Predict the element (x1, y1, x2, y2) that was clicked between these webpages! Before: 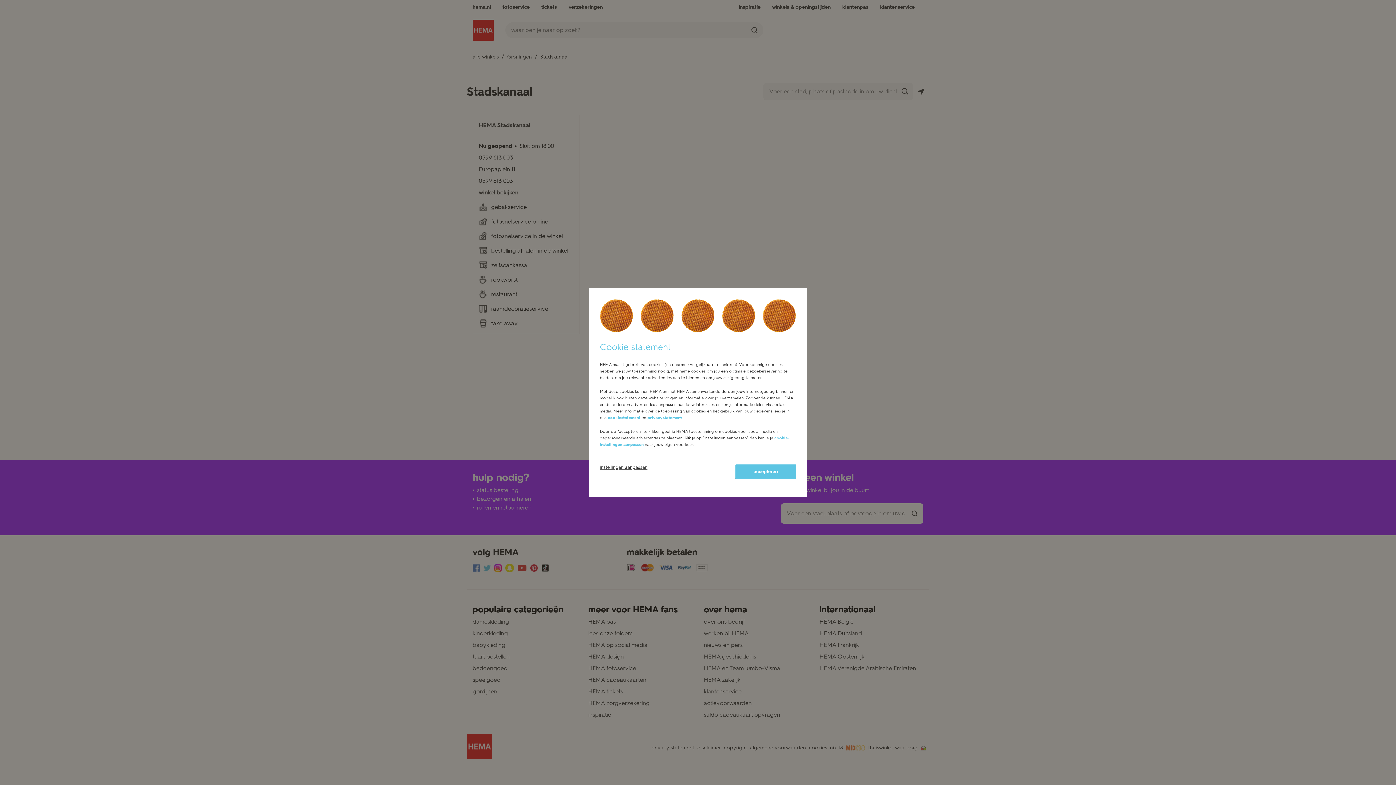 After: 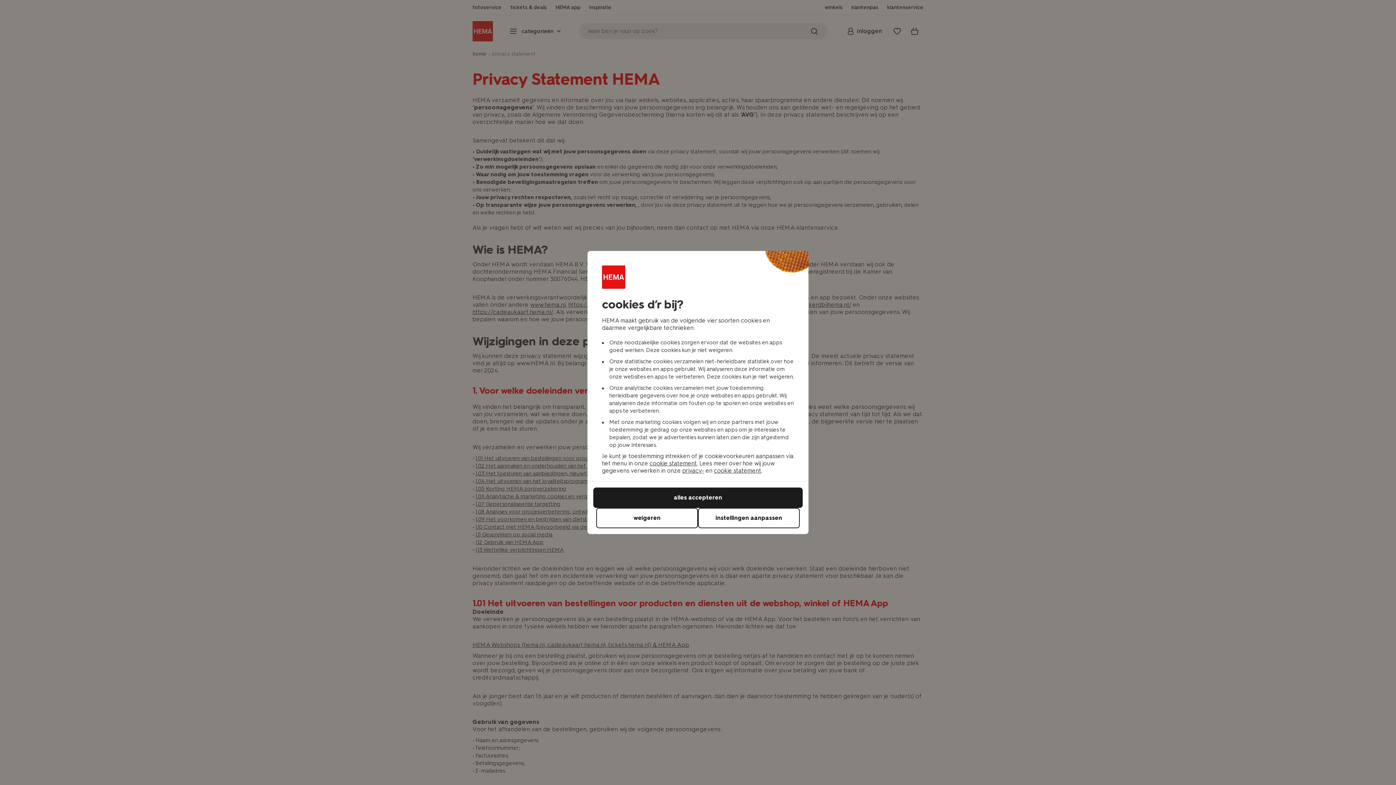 Action: bbox: (647, 415, 682, 420) label: privacystatement